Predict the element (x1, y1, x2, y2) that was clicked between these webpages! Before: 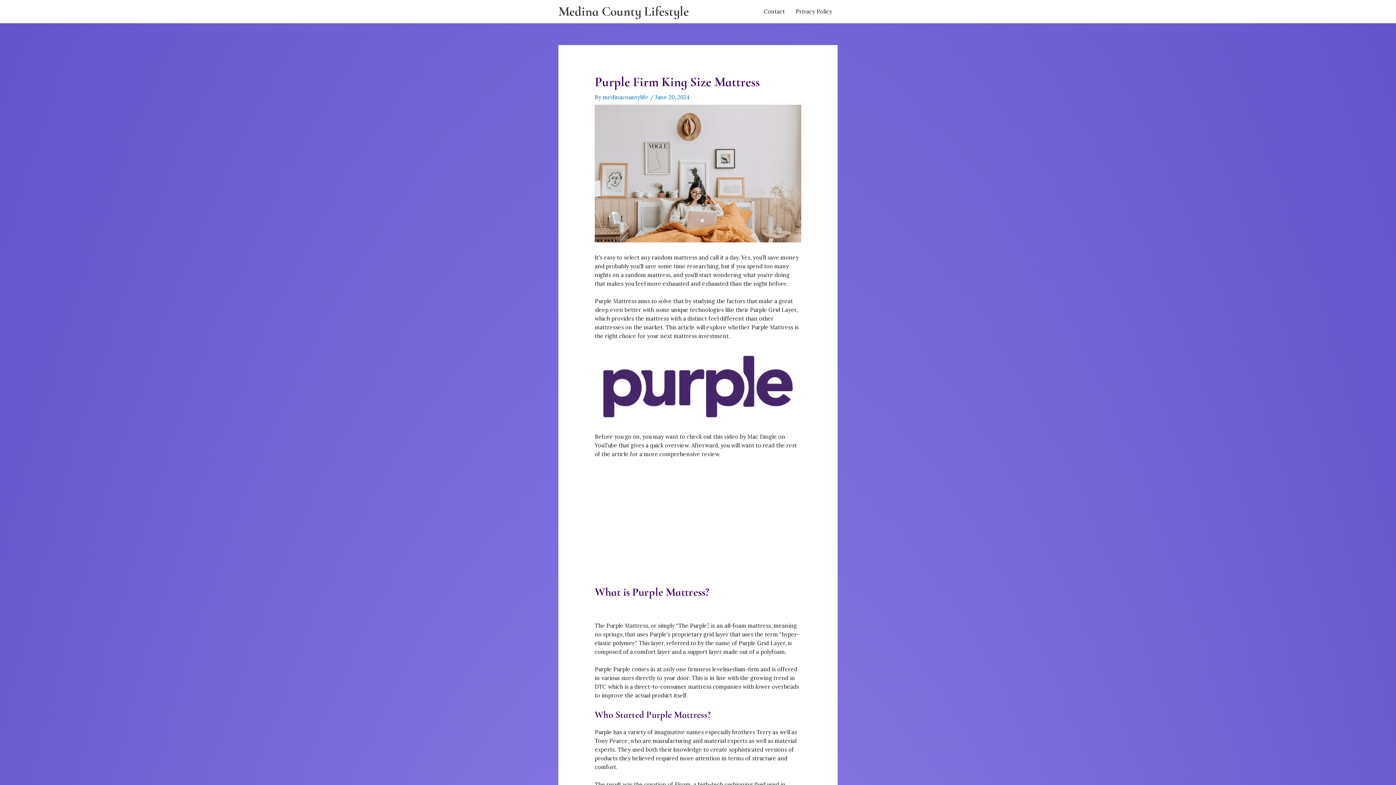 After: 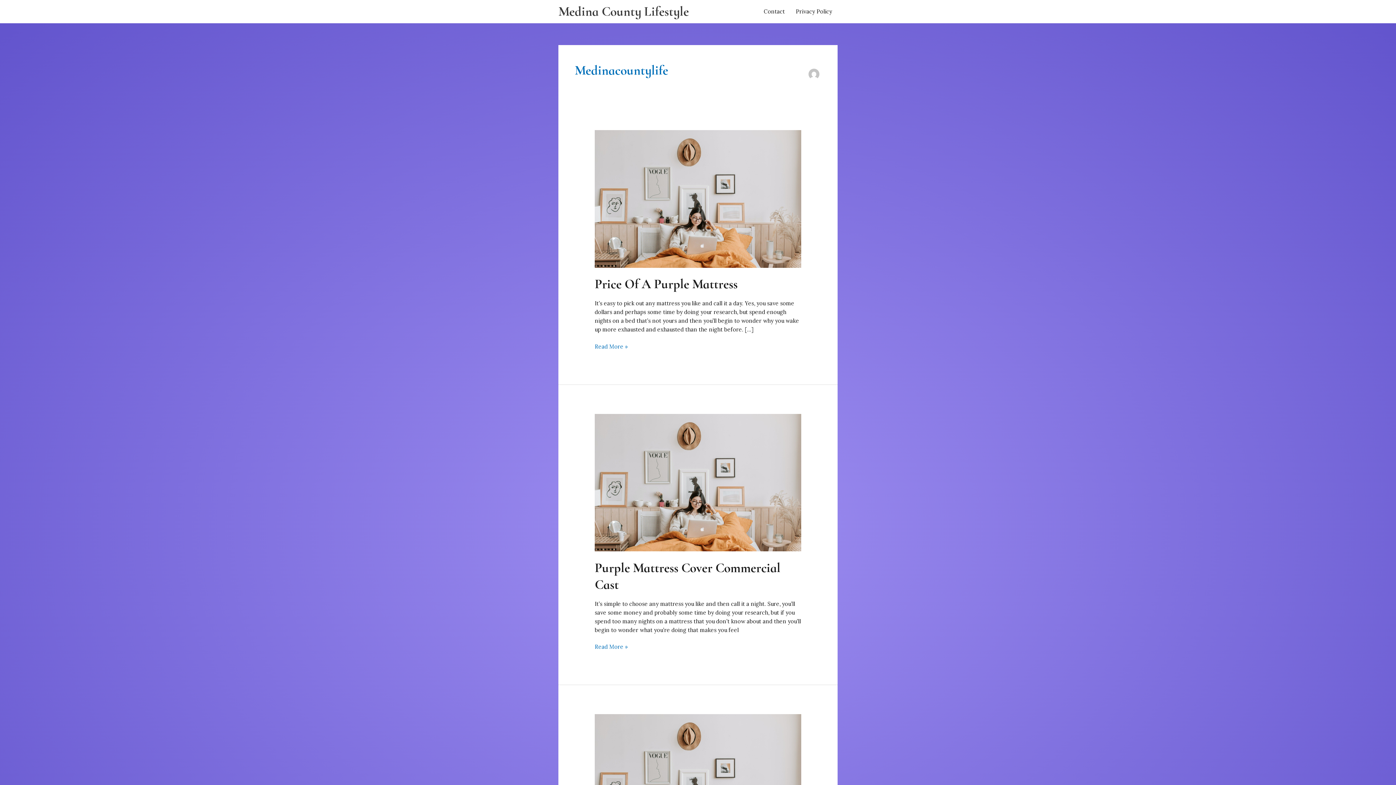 Action: bbox: (602, 93, 650, 100) label: medinacountylife 